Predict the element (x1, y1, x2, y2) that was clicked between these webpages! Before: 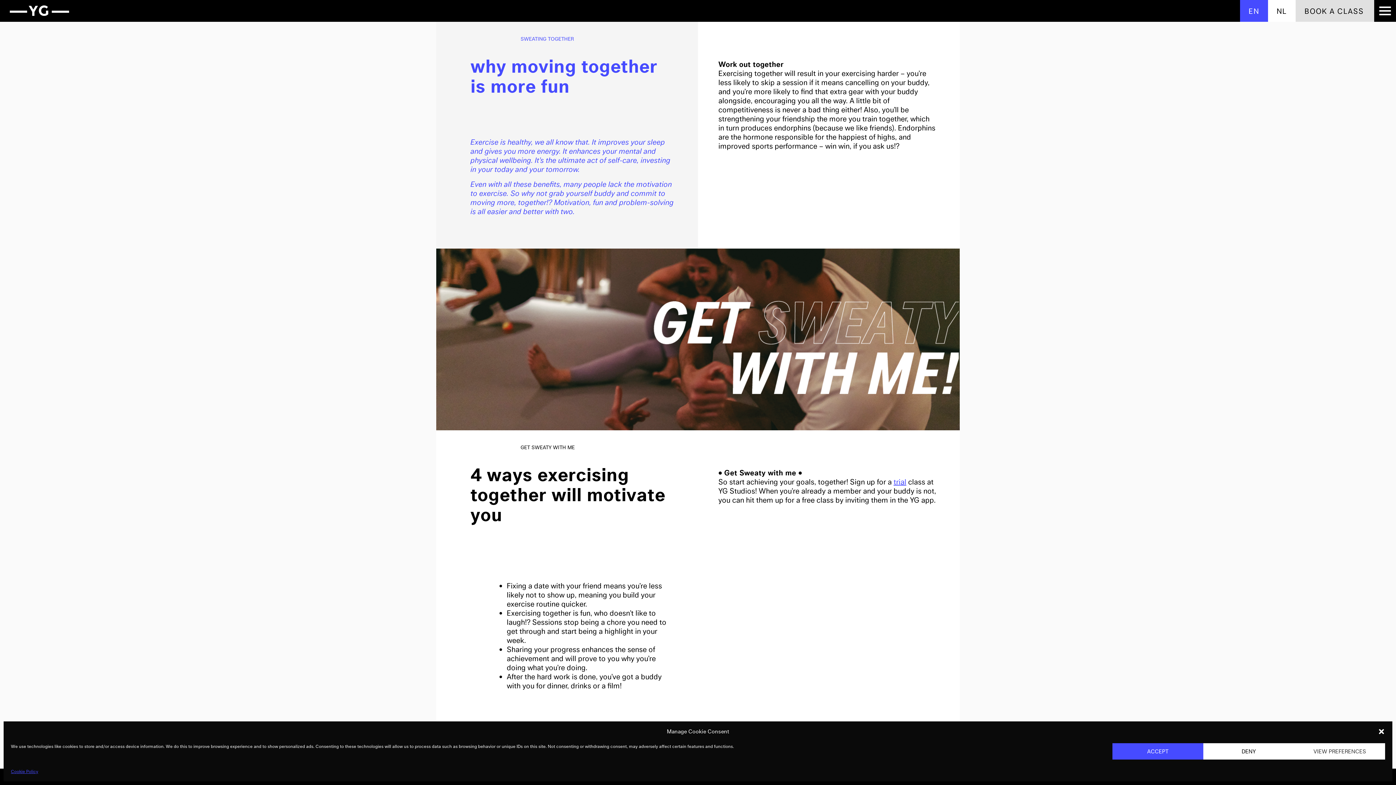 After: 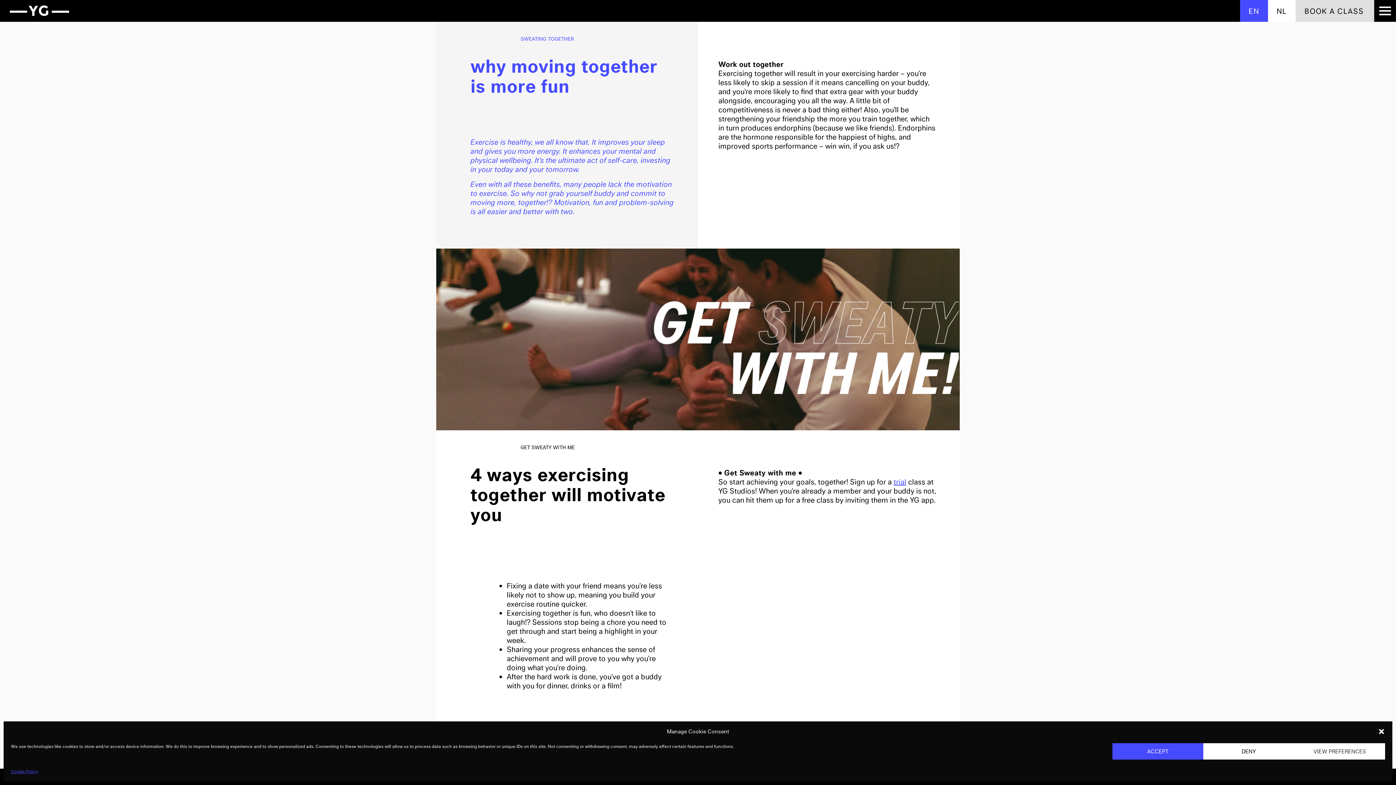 Action: label: EN bbox: (1240, 0, 1268, 21)